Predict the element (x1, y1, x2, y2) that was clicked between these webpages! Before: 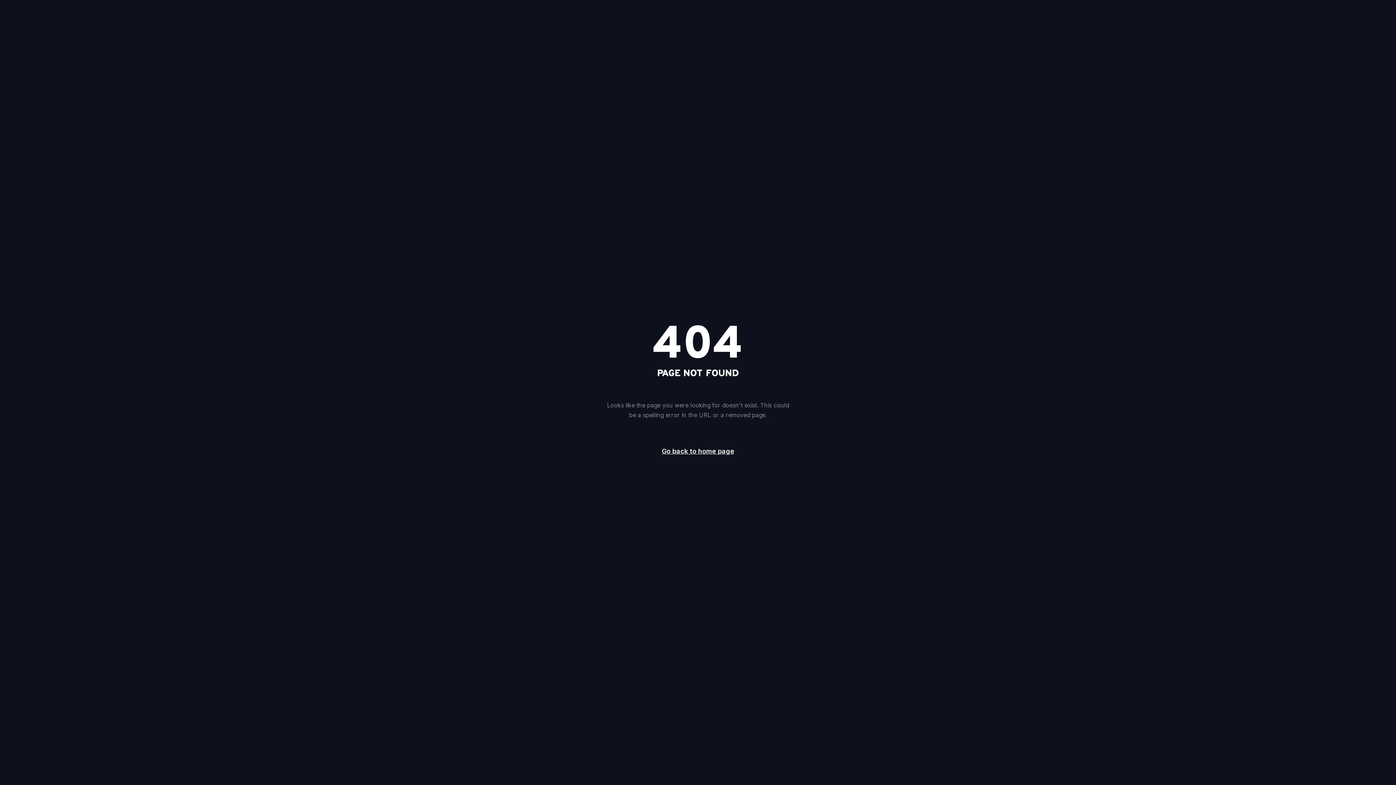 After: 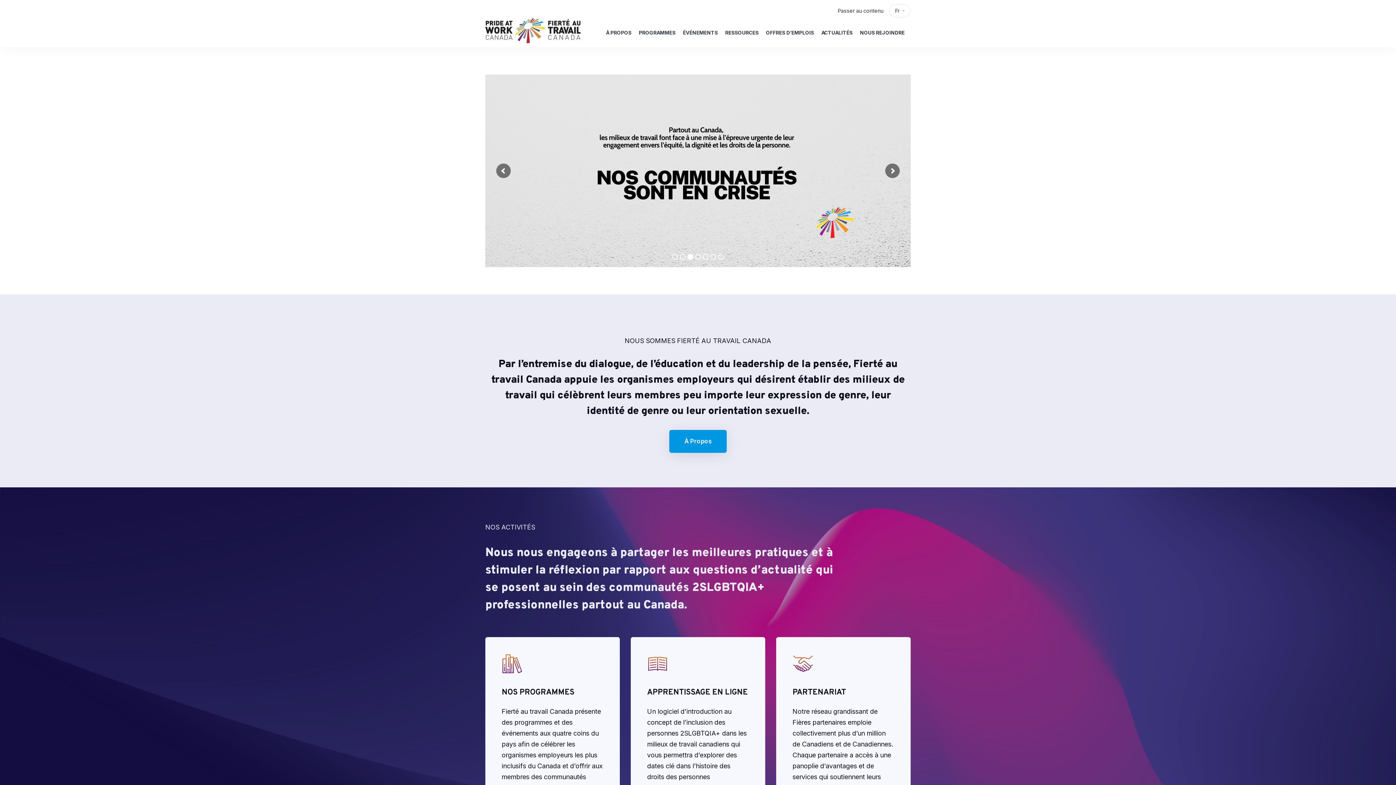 Action: label: Go back to home page bbox: (649, 442, 746, 461)